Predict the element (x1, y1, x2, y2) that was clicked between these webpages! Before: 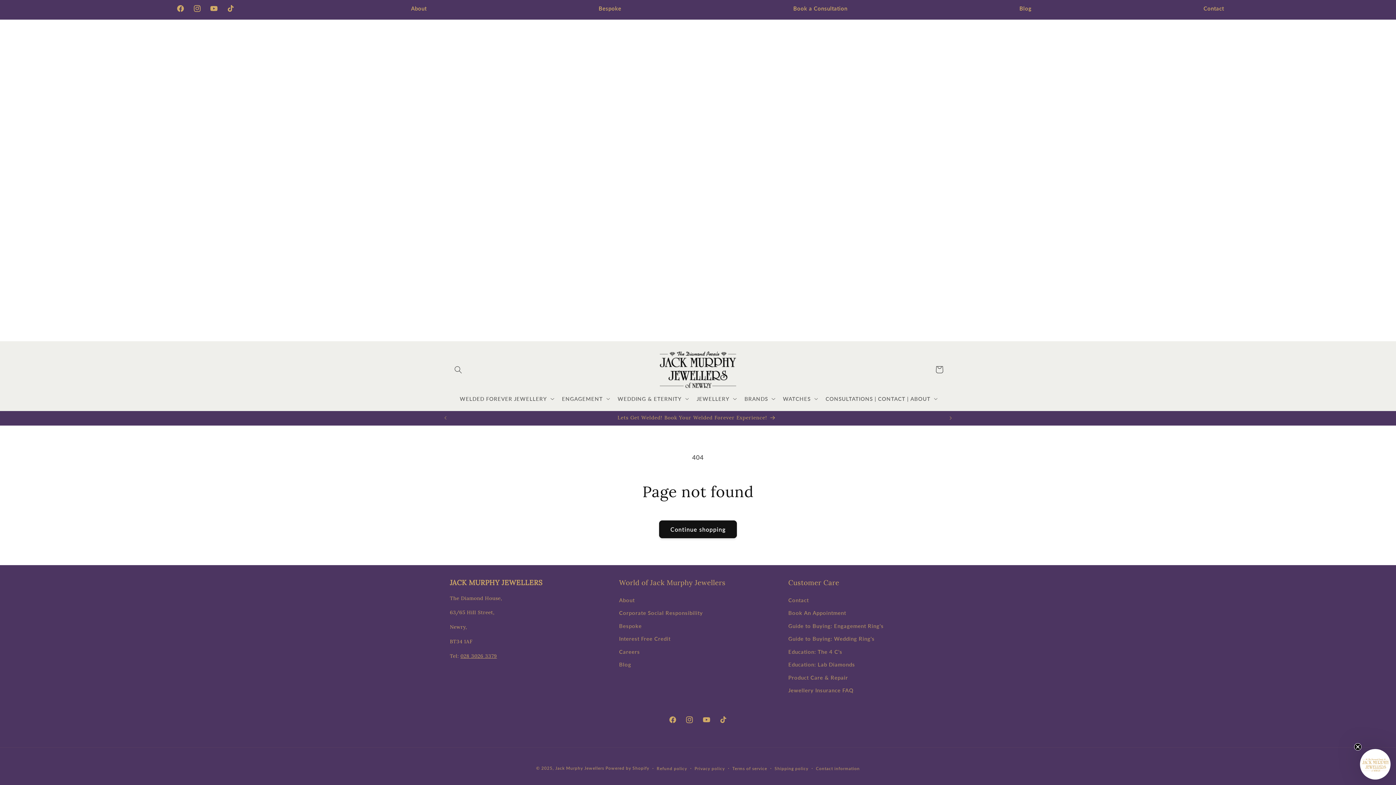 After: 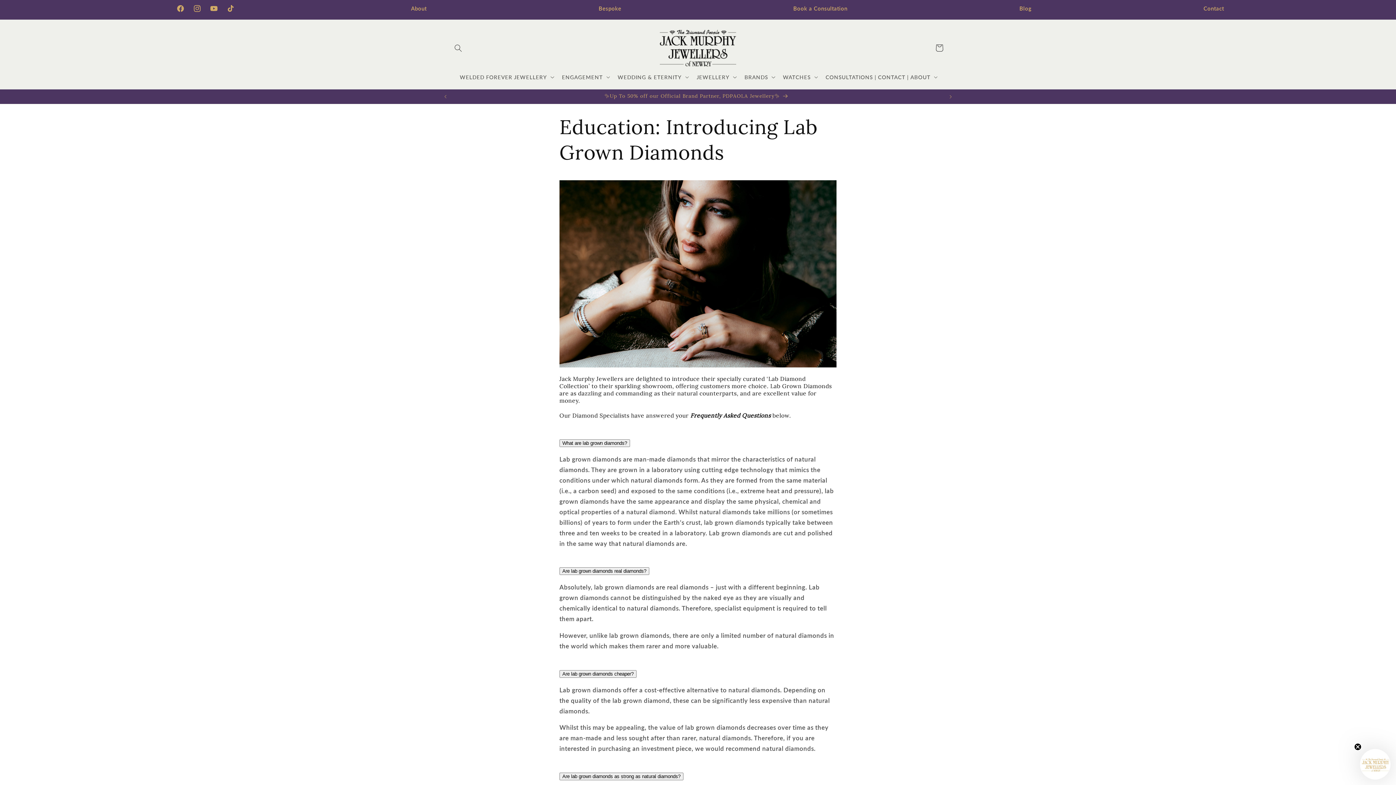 Action: bbox: (788, 658, 855, 671) label: Education: Lab Diamonds